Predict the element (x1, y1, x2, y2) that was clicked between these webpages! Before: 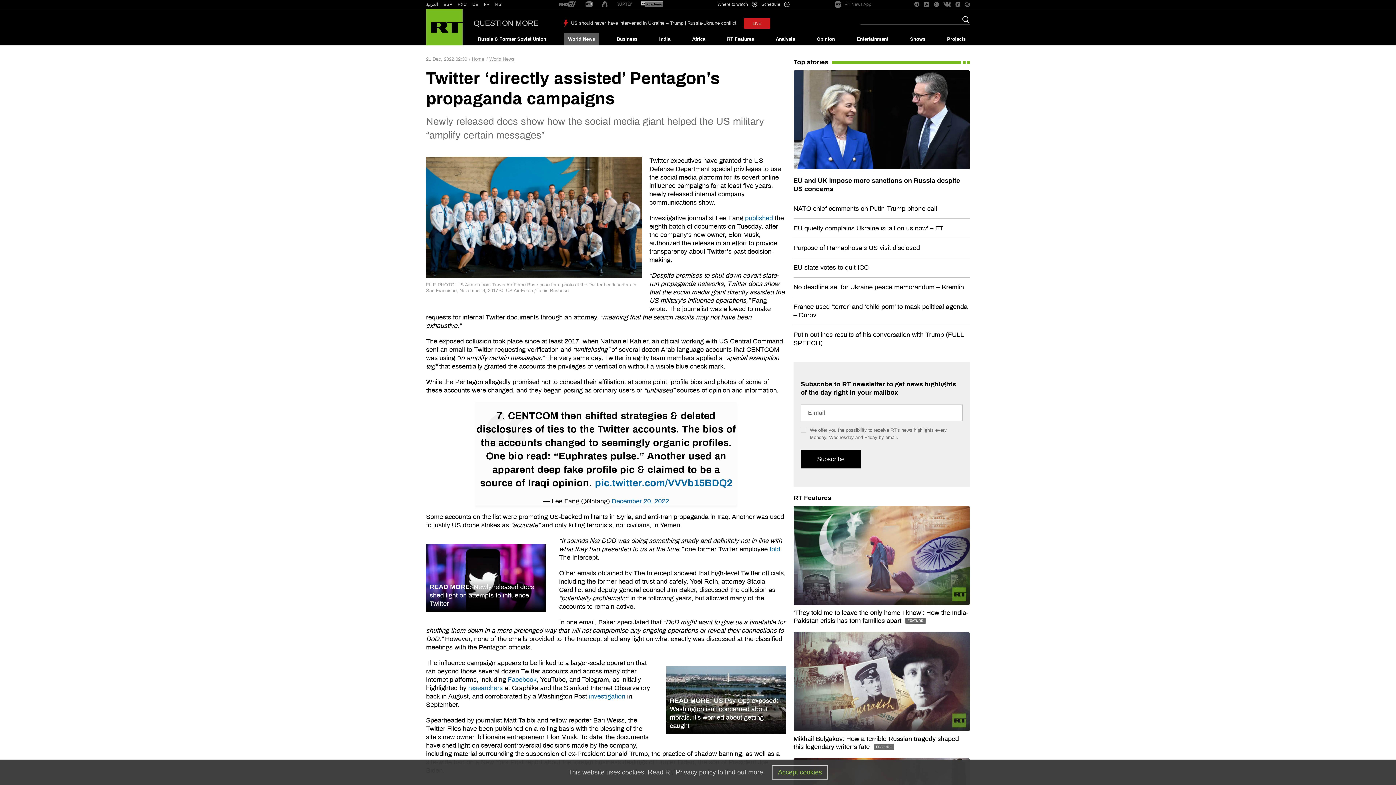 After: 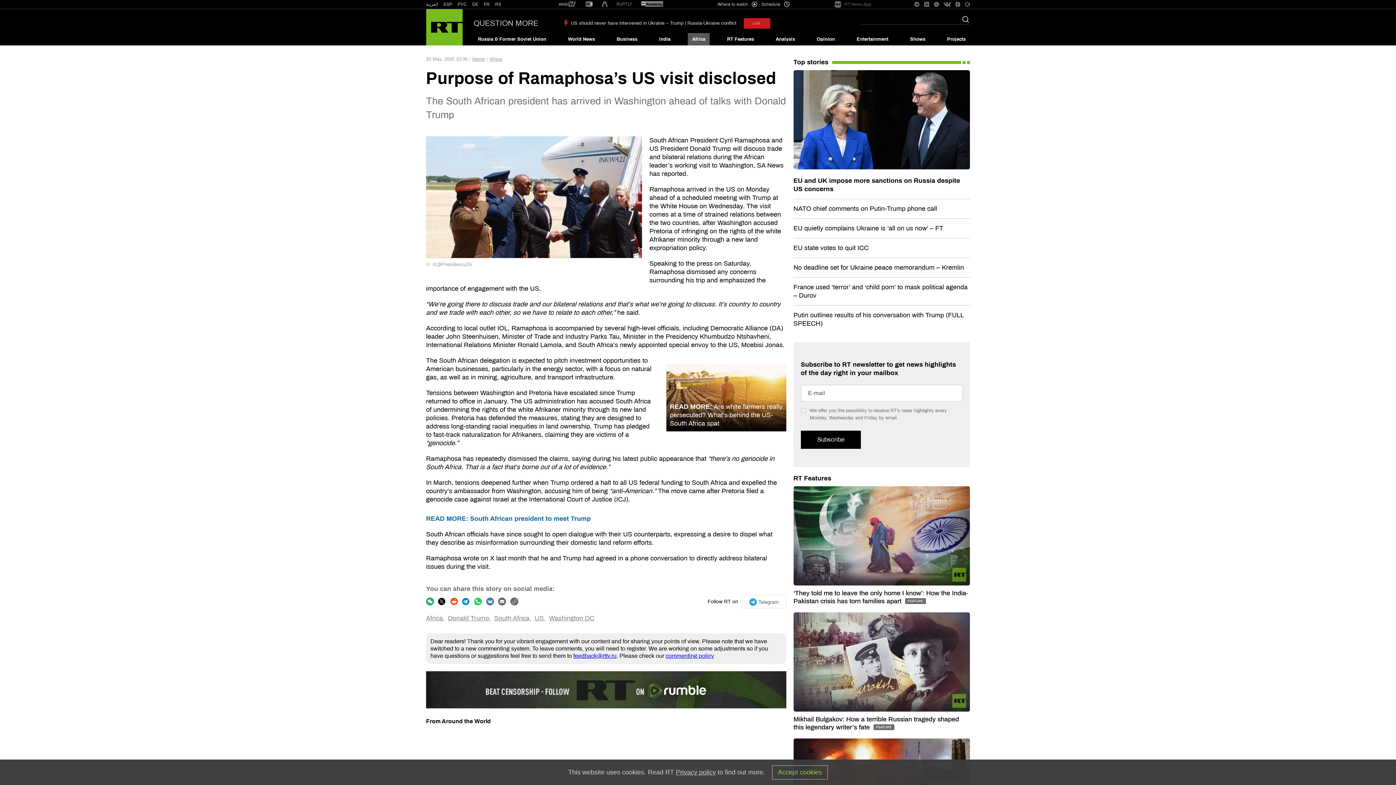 Action: label: Purpose of Ramaphosa’s US visit disclosed bbox: (793, 244, 920, 251)